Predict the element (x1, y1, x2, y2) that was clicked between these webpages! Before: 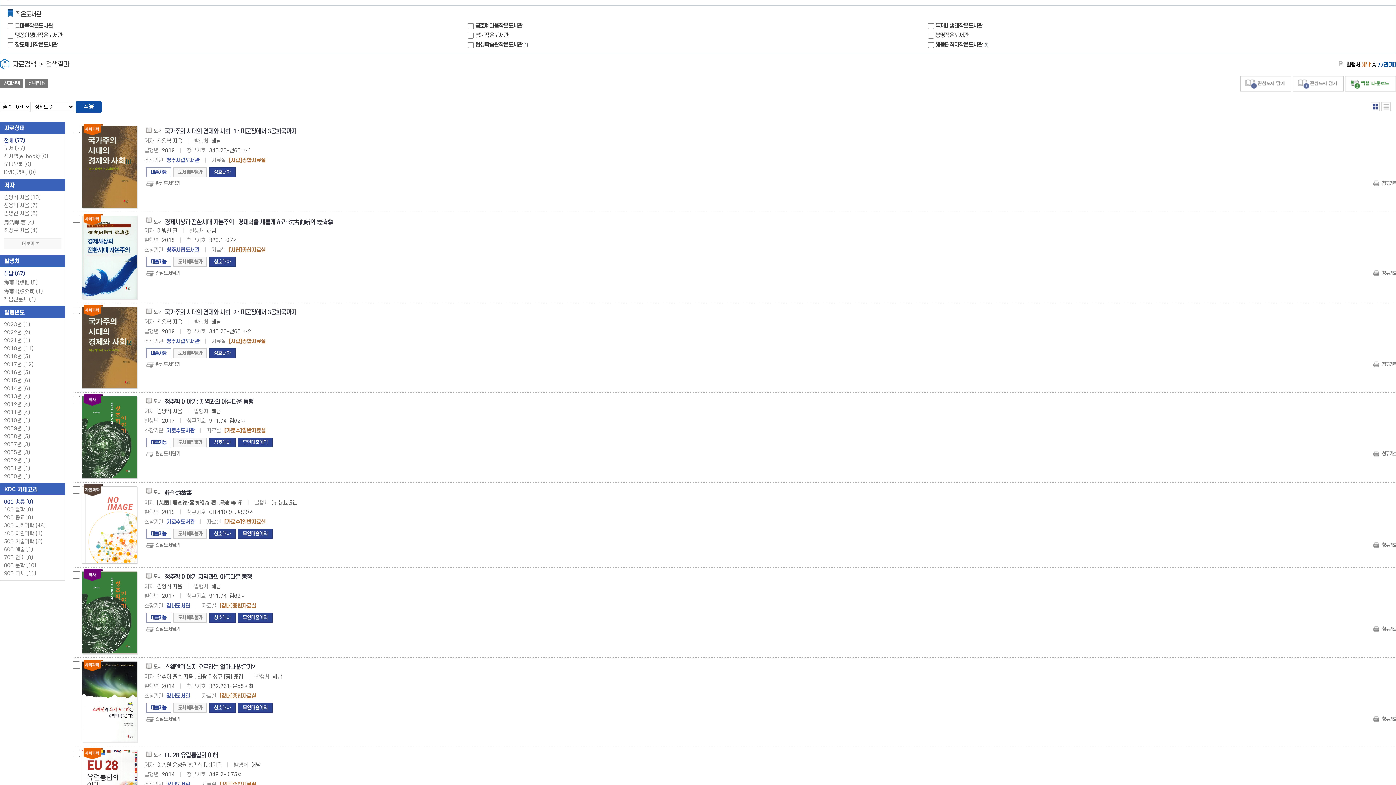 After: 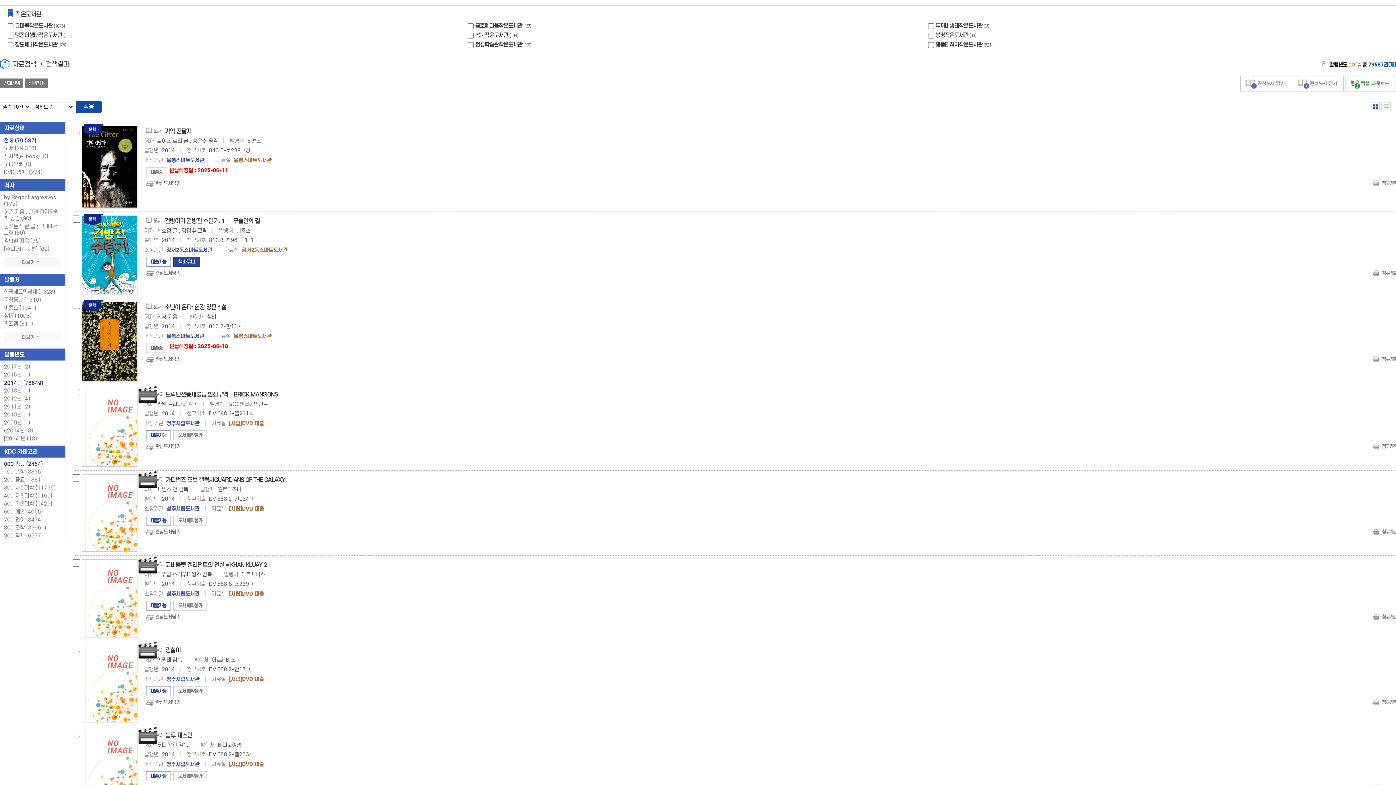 Action: bbox: (4, 385, 61, 393) label: 2014년 (6)